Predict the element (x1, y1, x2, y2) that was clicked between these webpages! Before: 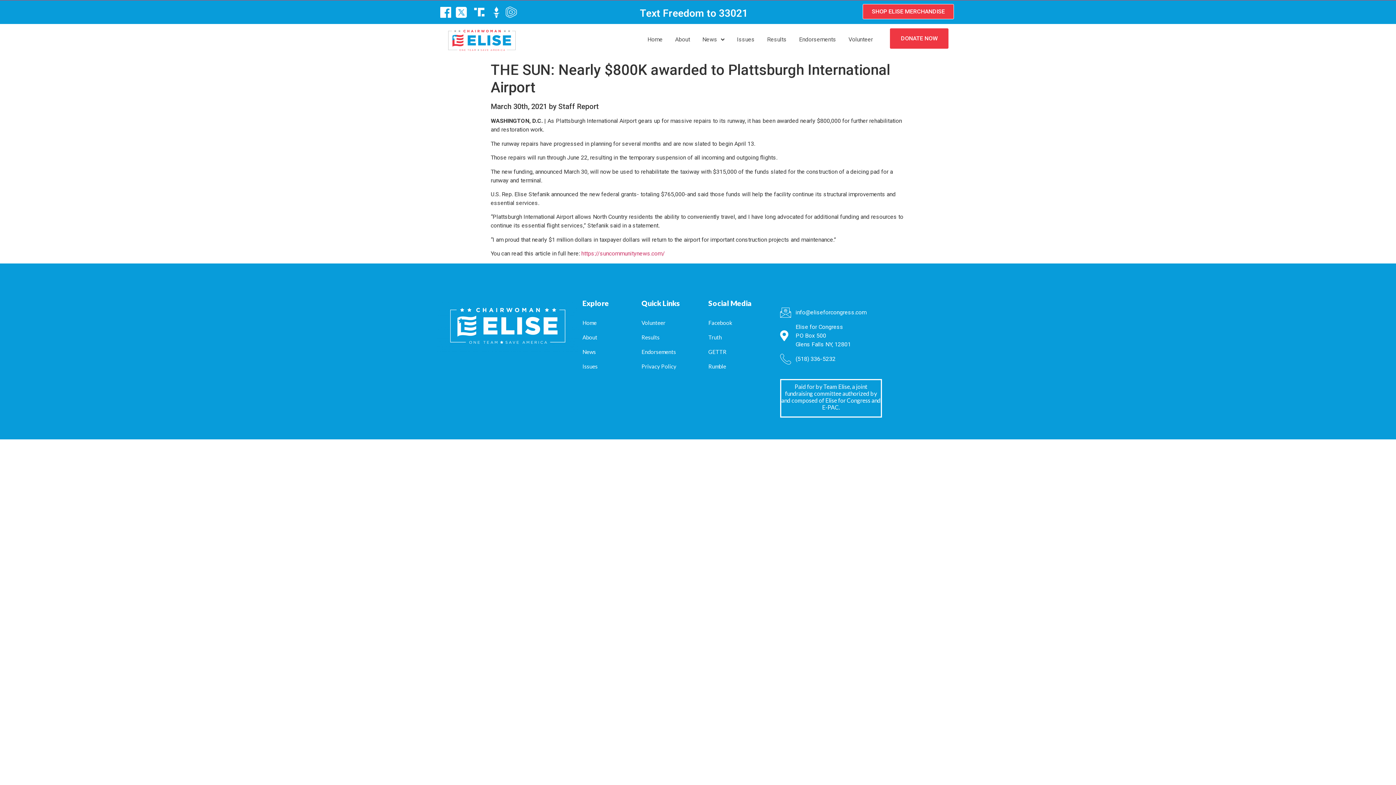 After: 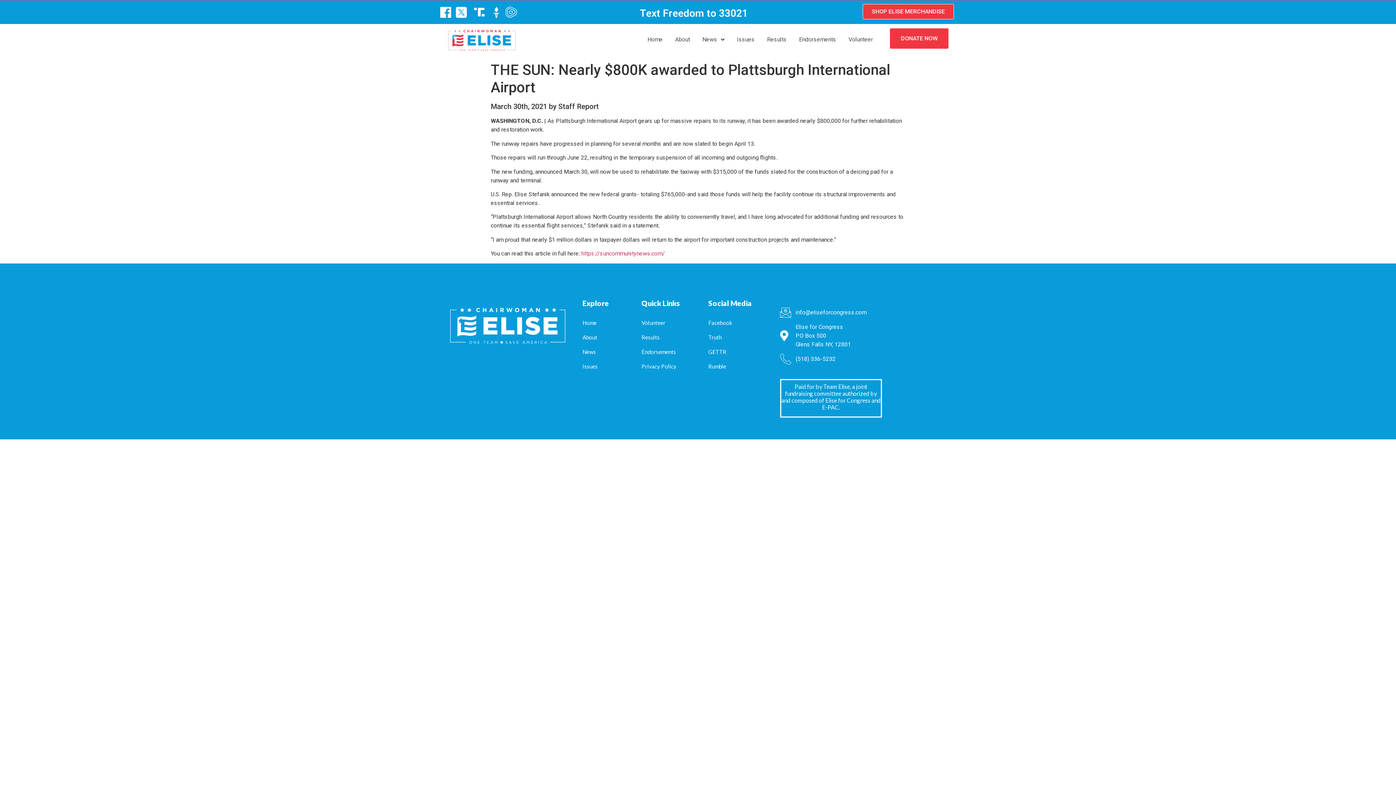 Action: bbox: (708, 344, 726, 359) label: GETTR